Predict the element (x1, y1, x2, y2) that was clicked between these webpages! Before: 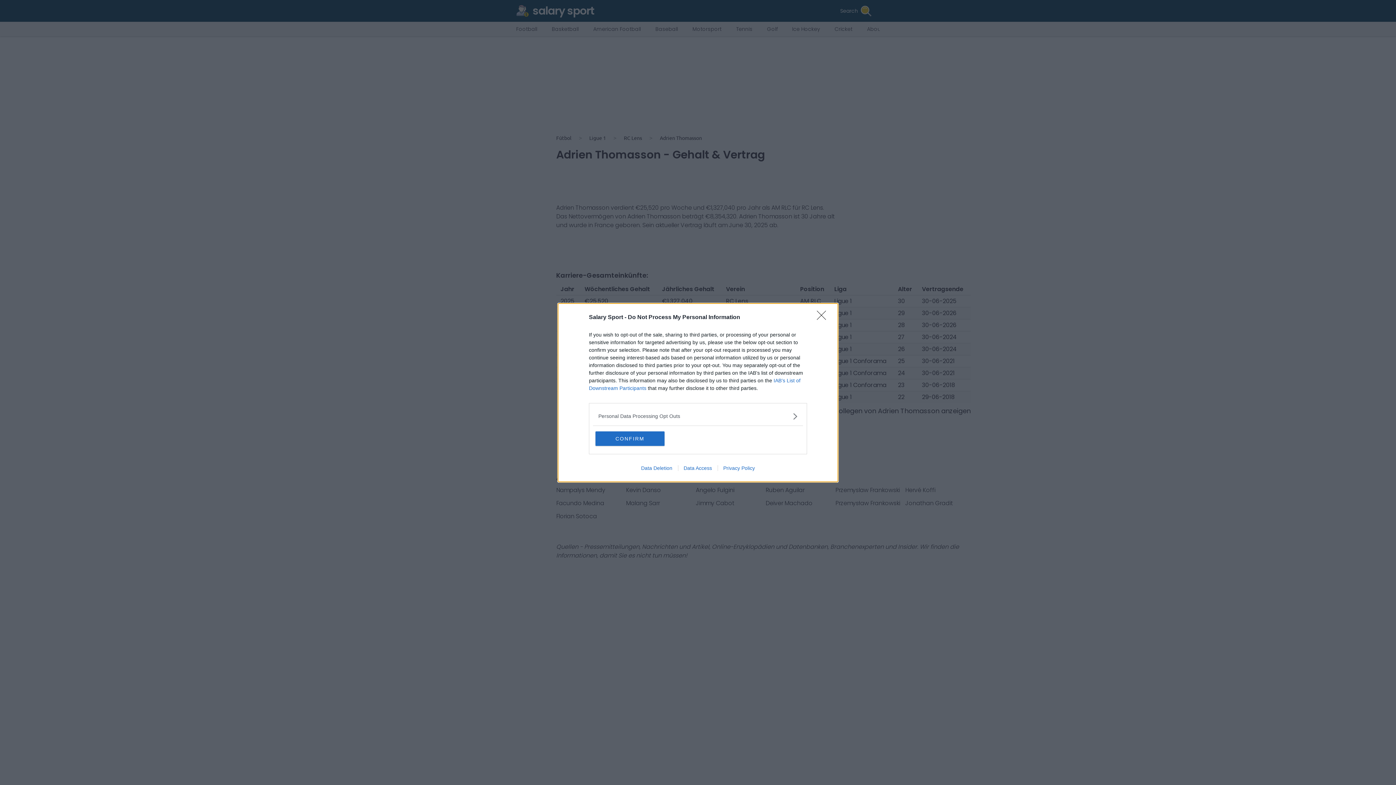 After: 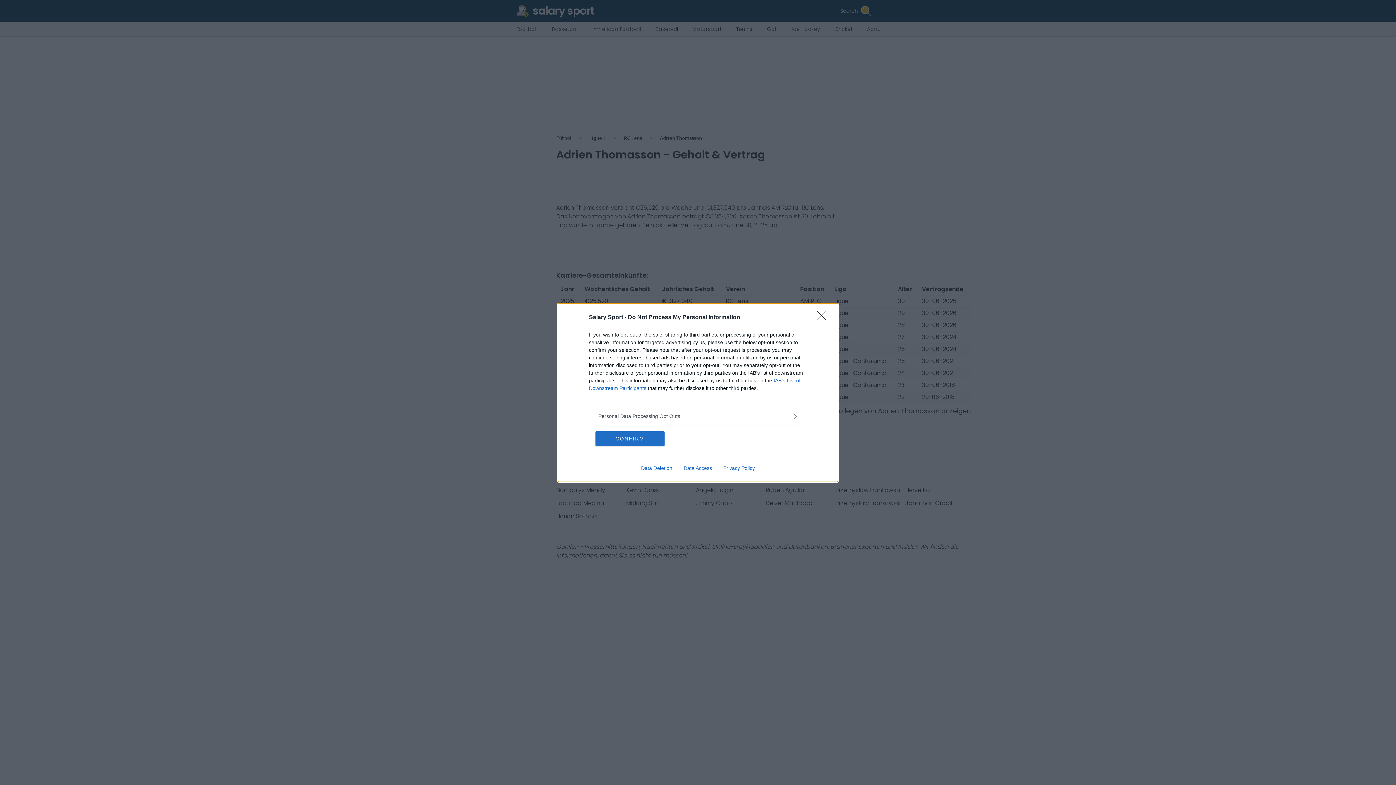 Action: label: Privacy Policy bbox: (717, 465, 760, 471)